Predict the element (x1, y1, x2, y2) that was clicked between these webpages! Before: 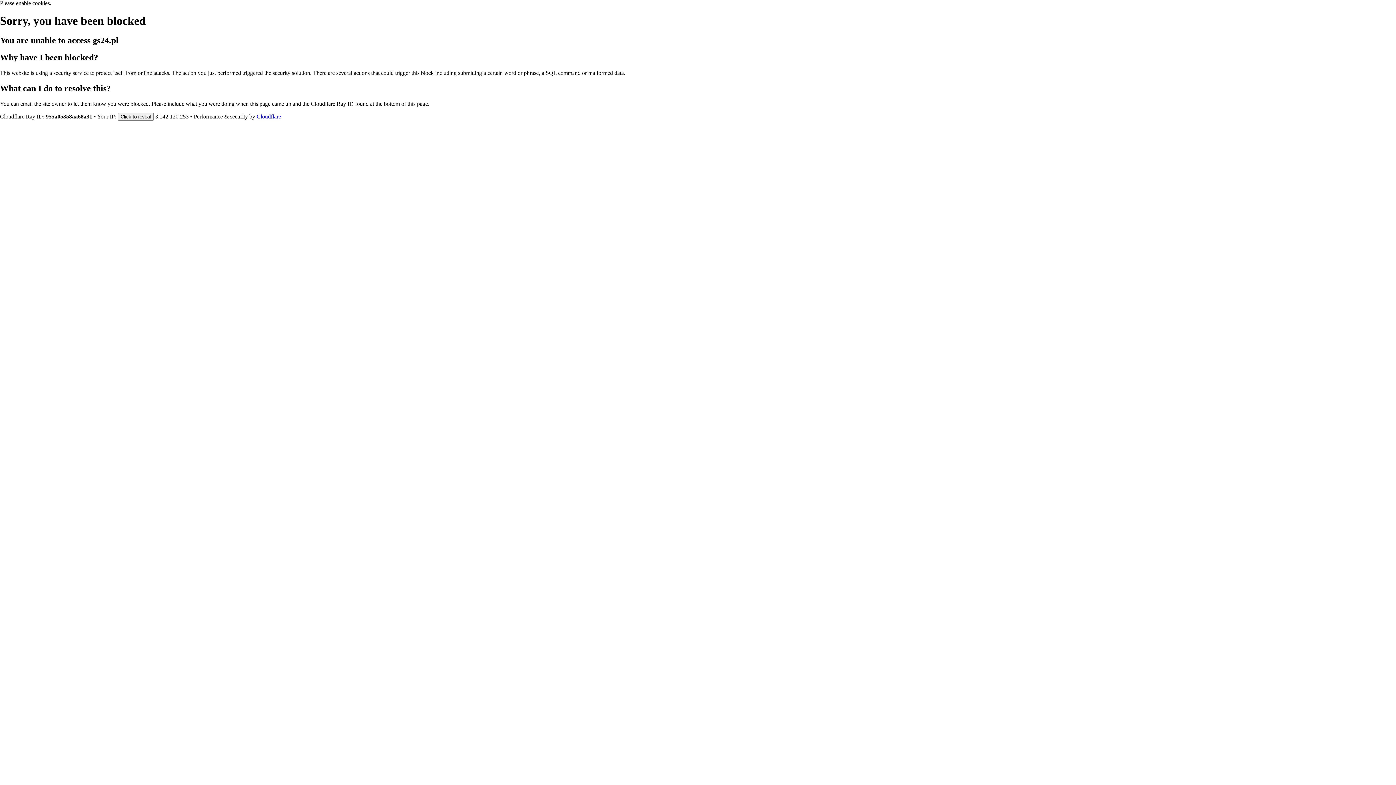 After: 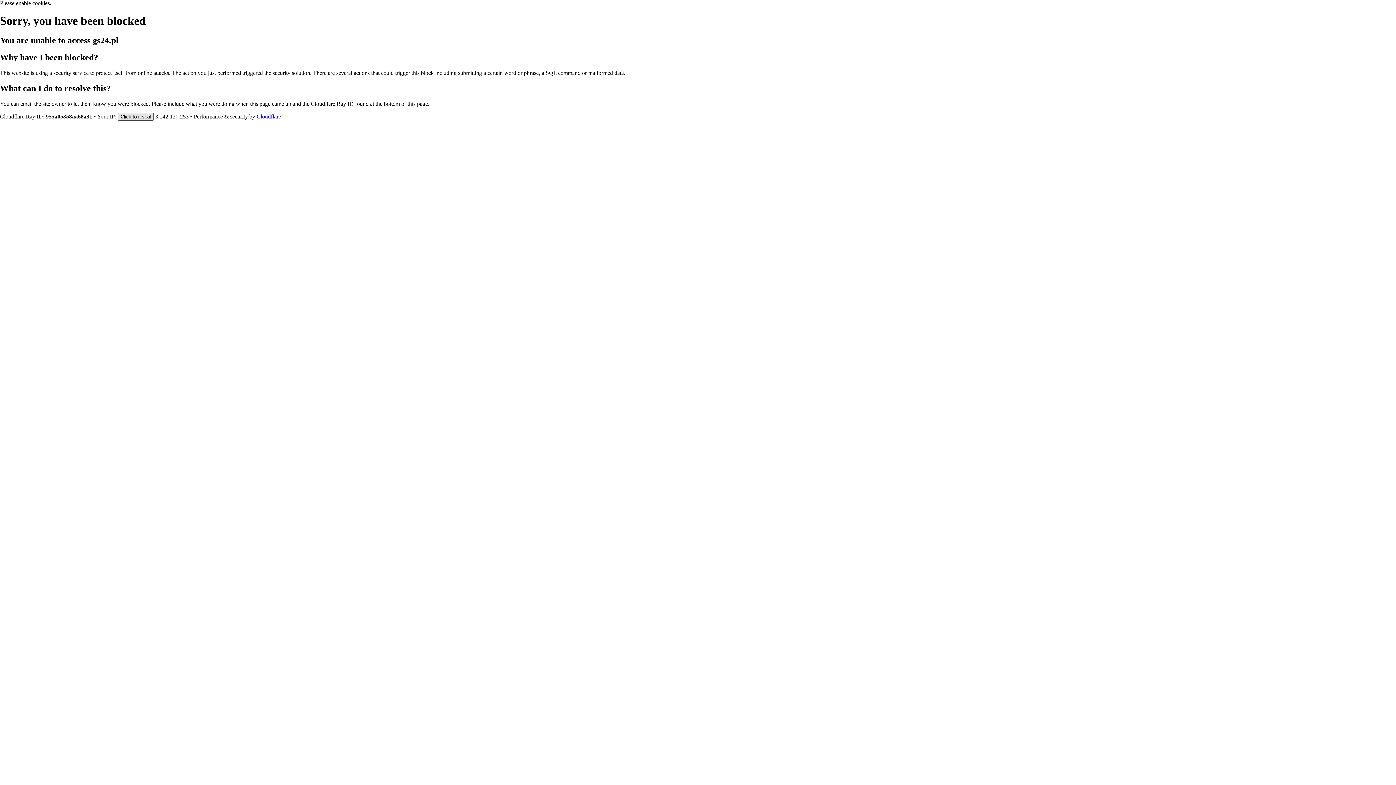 Action: label: Click to reveal bbox: (117, 112, 153, 120)